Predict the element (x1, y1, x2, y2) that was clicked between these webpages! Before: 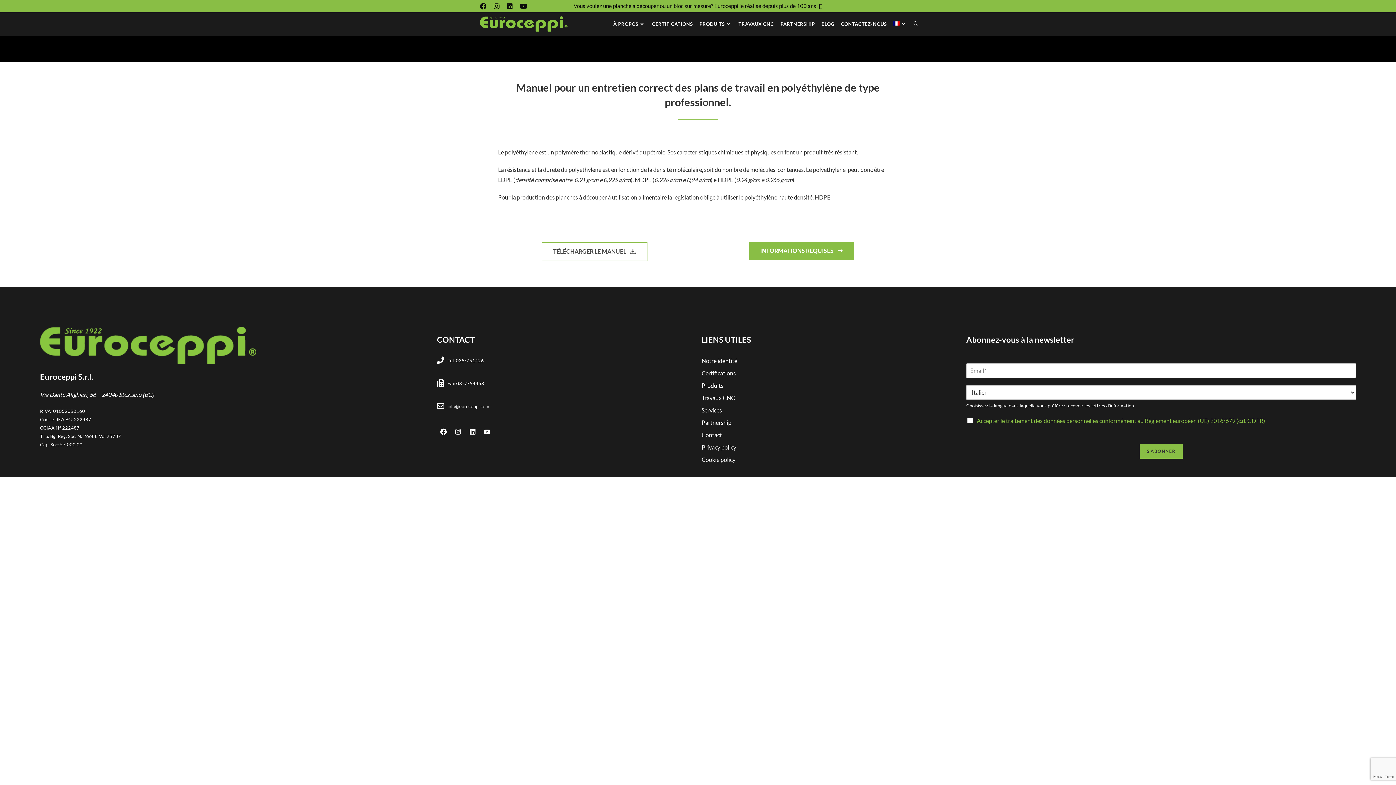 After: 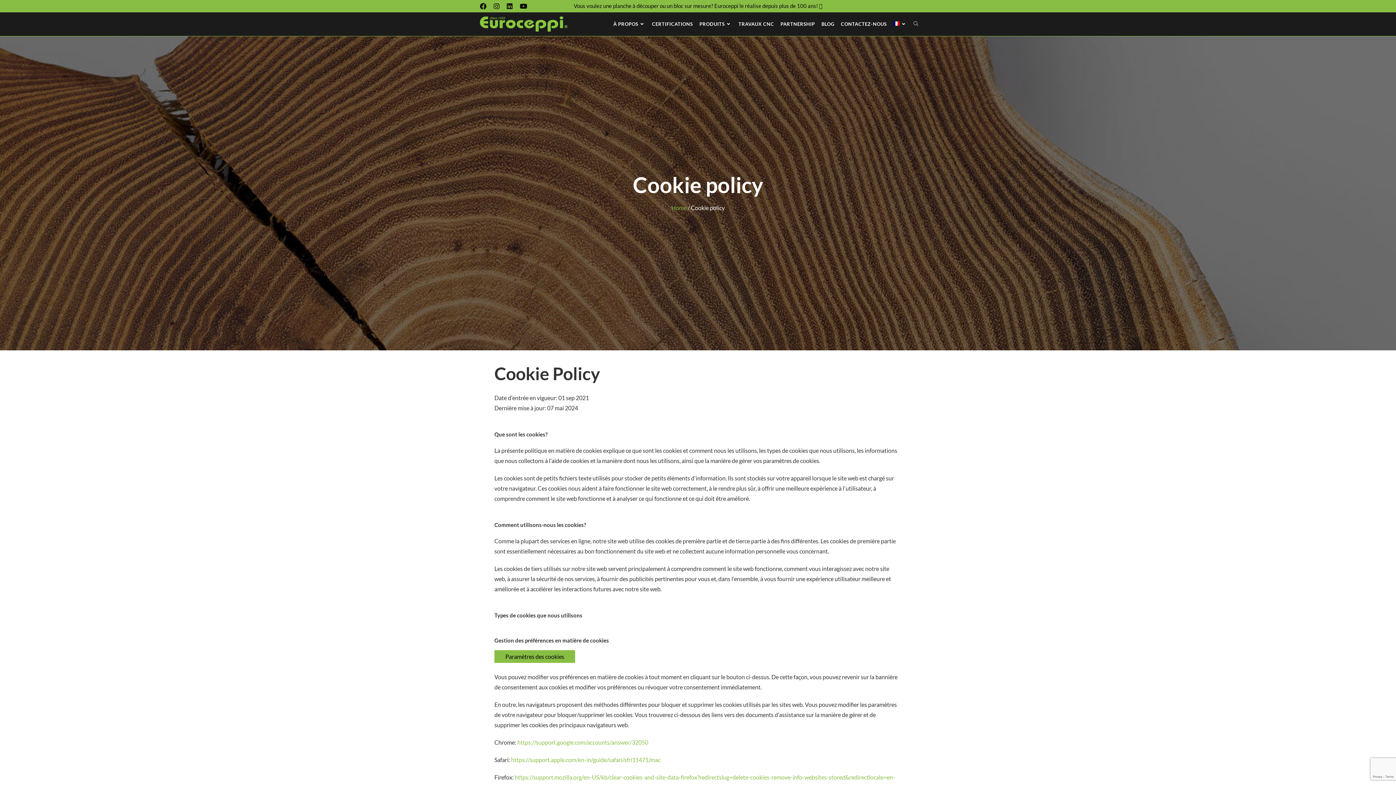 Action: bbox: (701, 454, 959, 465) label: Cookie policy